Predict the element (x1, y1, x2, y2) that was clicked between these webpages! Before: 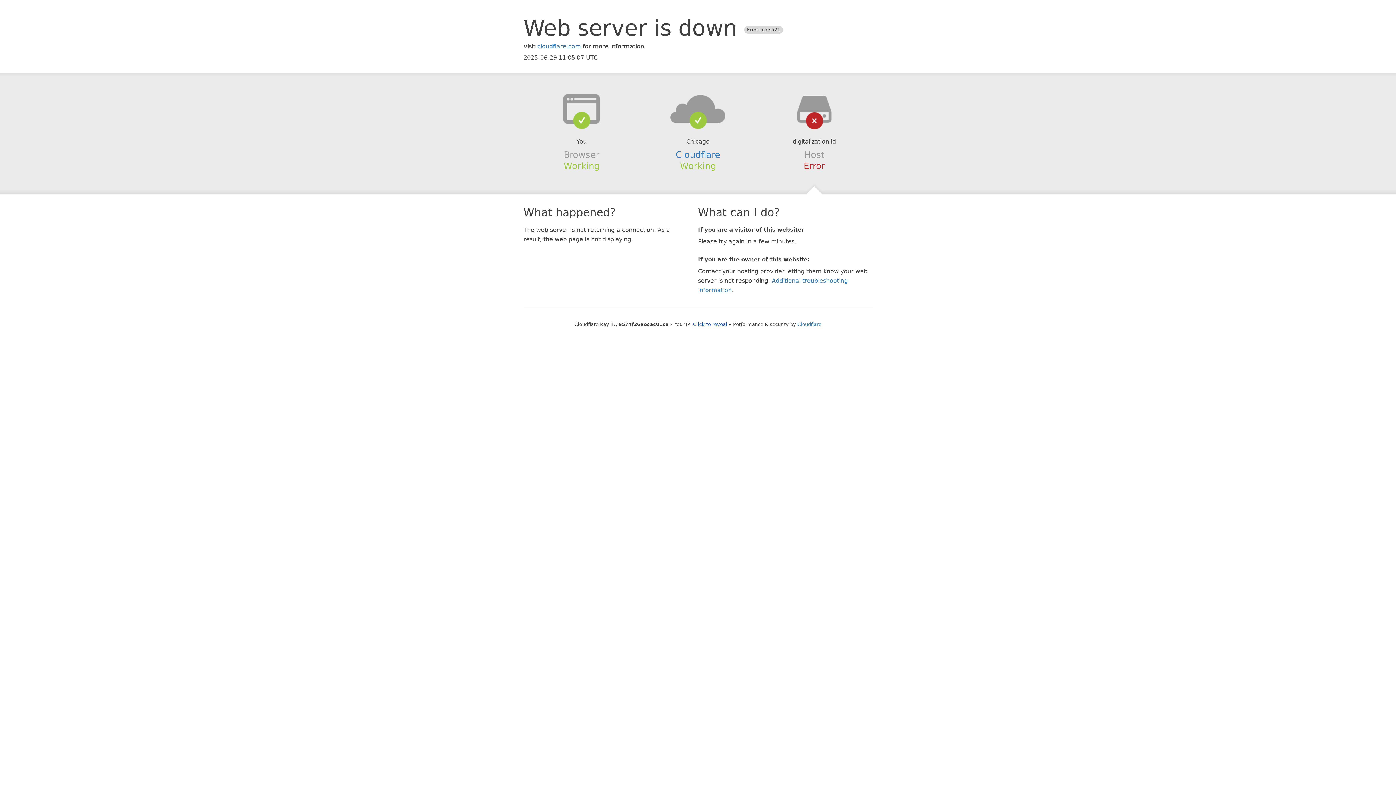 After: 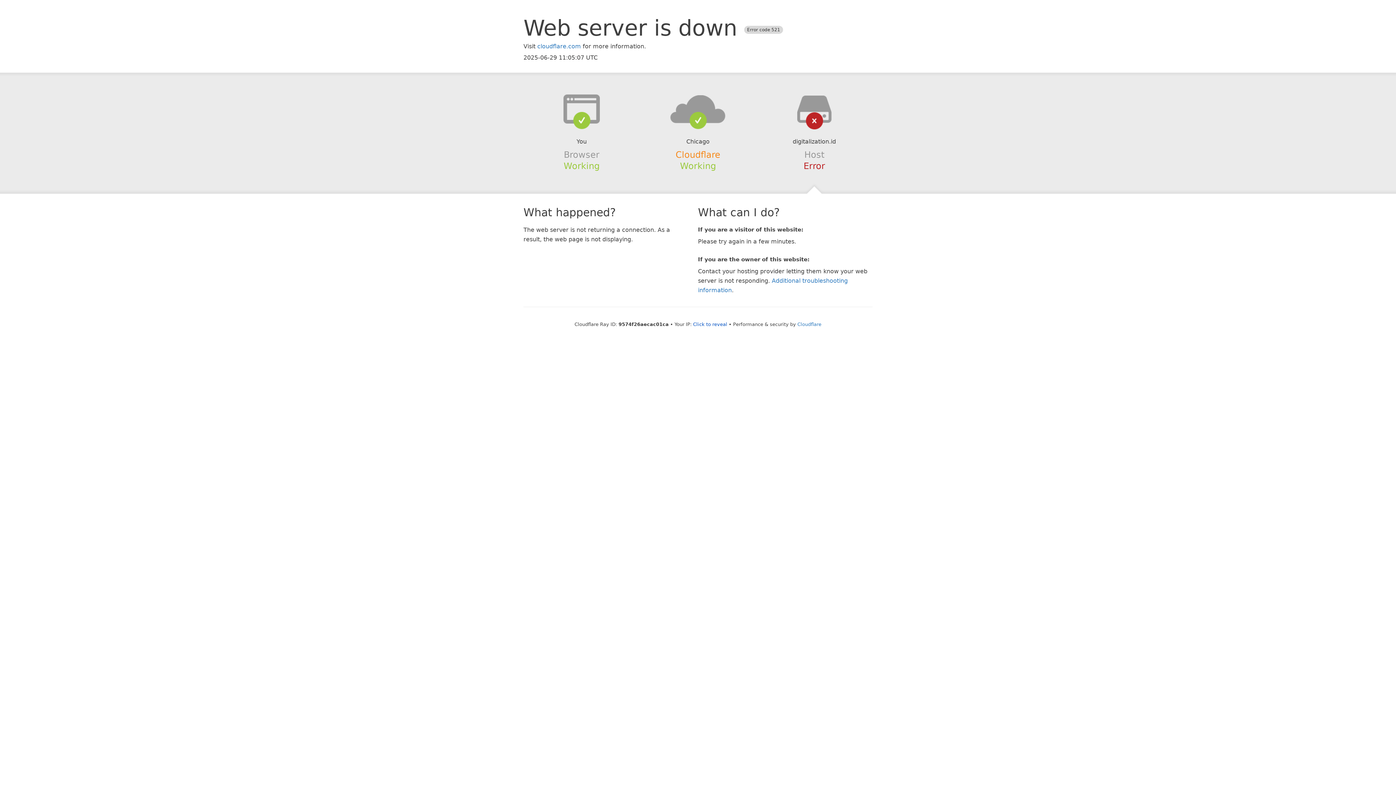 Action: bbox: (675, 149, 720, 159) label: Cloudflare